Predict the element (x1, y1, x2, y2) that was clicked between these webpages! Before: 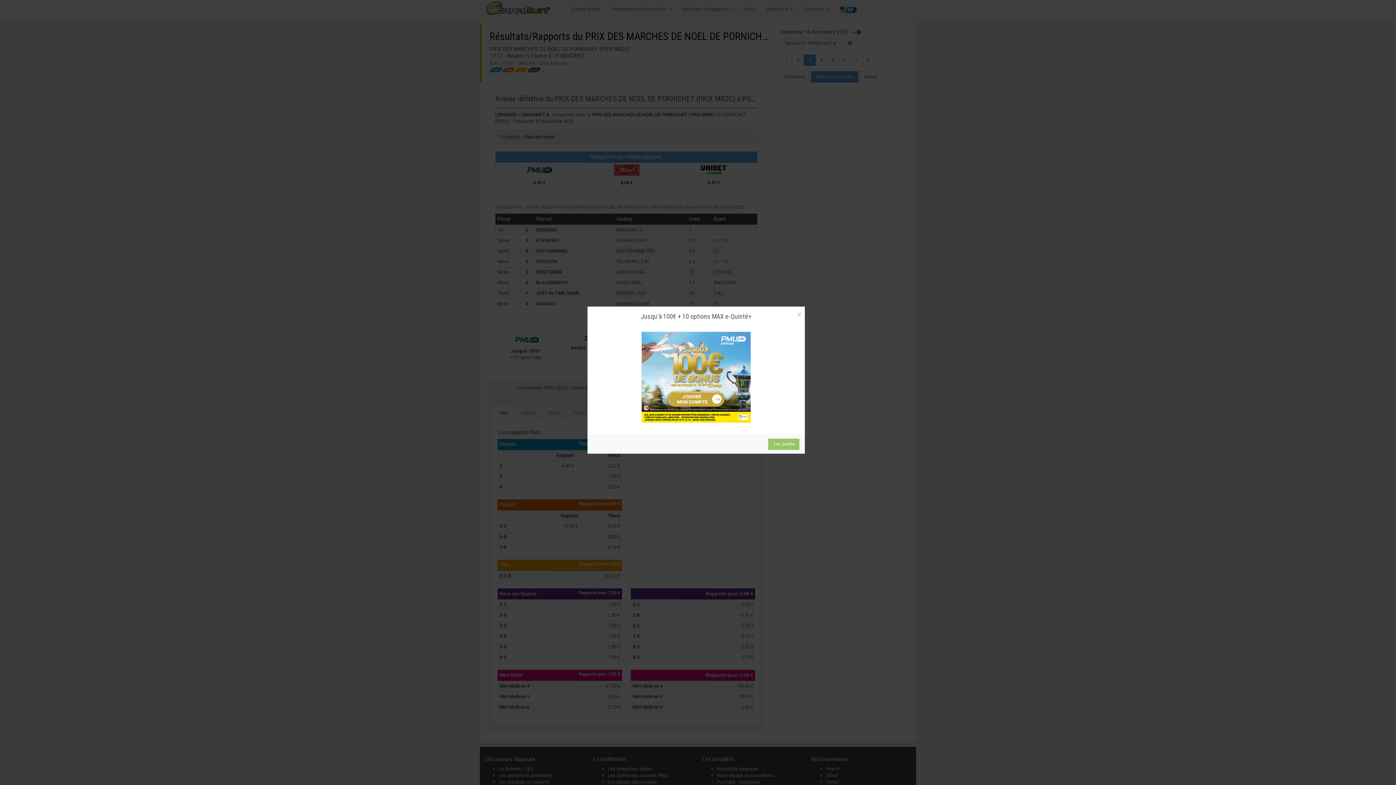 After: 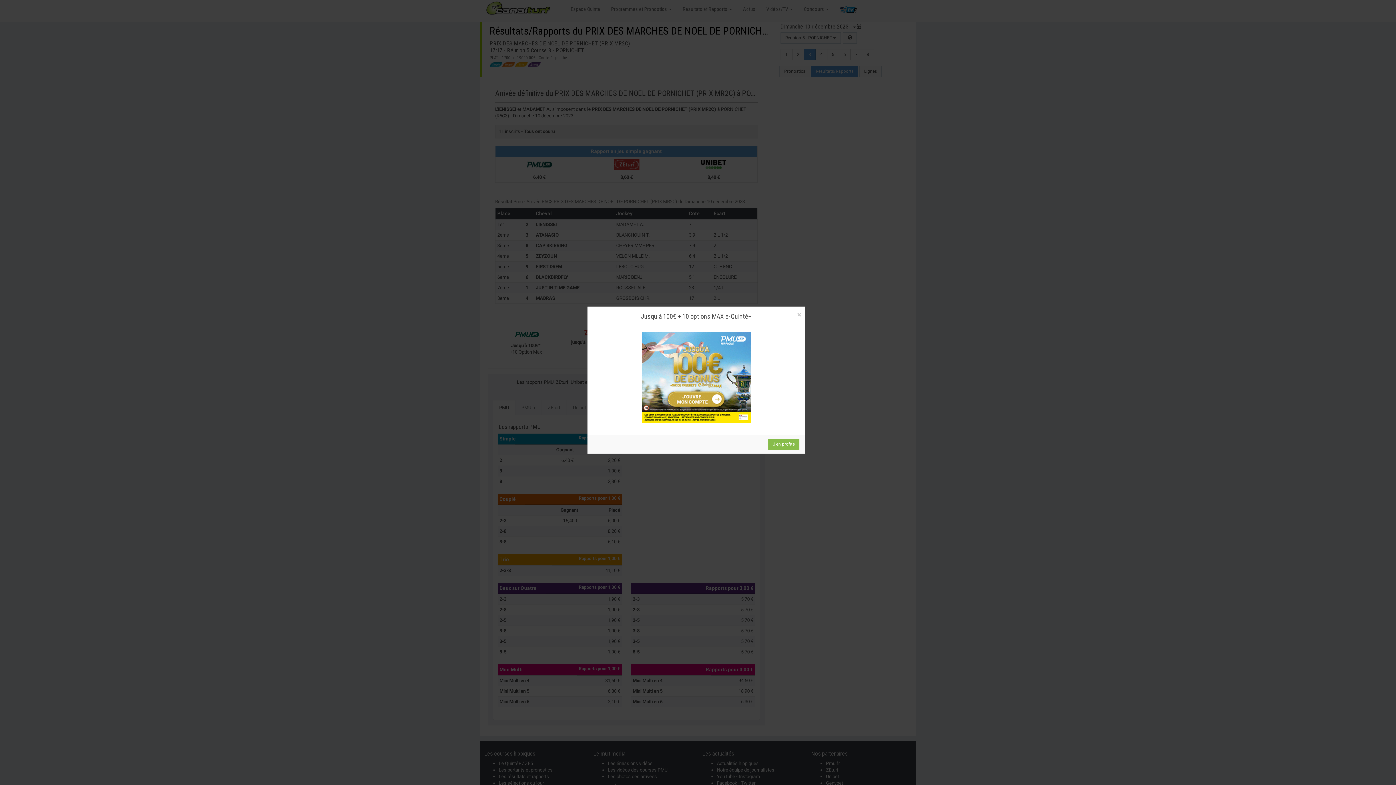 Action: bbox: (768, 439, 799, 450) label: J'en profite